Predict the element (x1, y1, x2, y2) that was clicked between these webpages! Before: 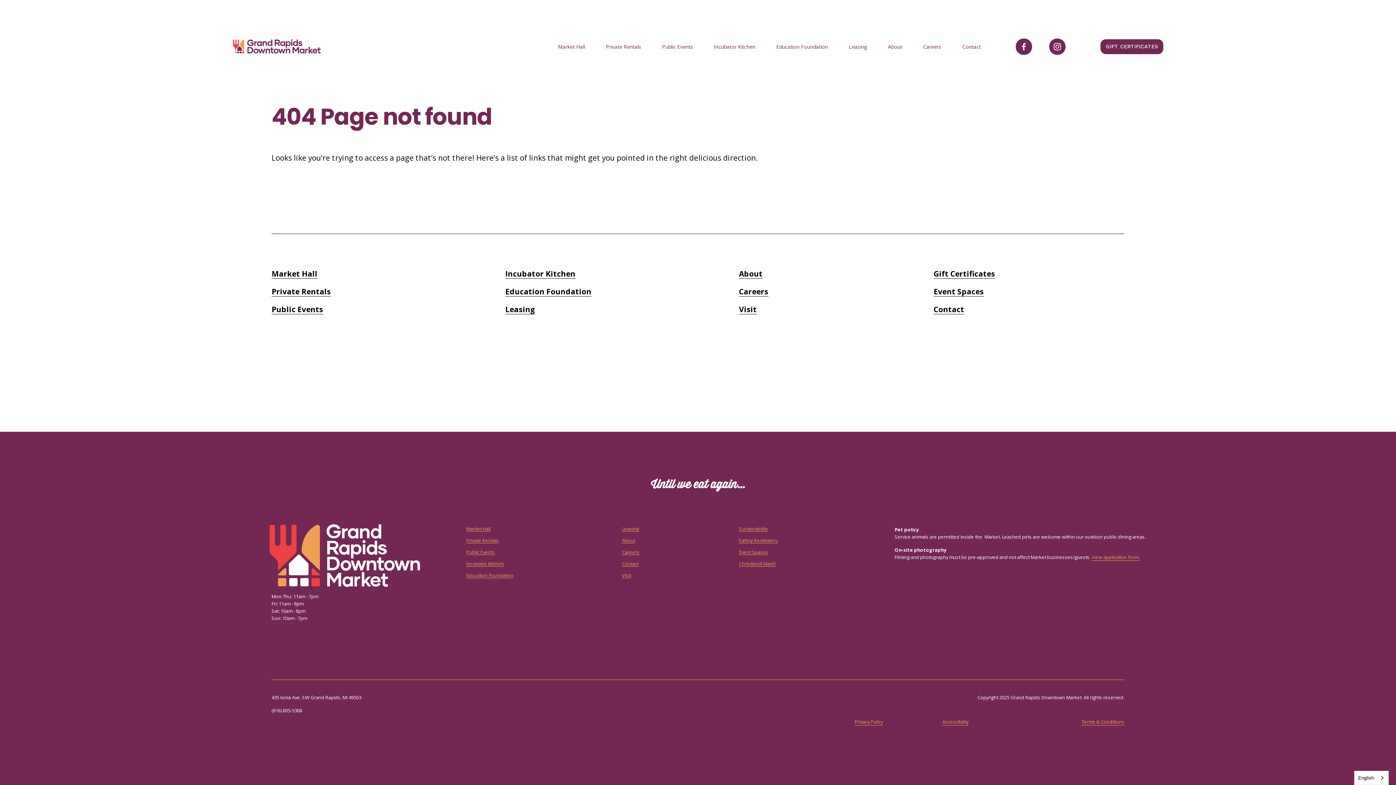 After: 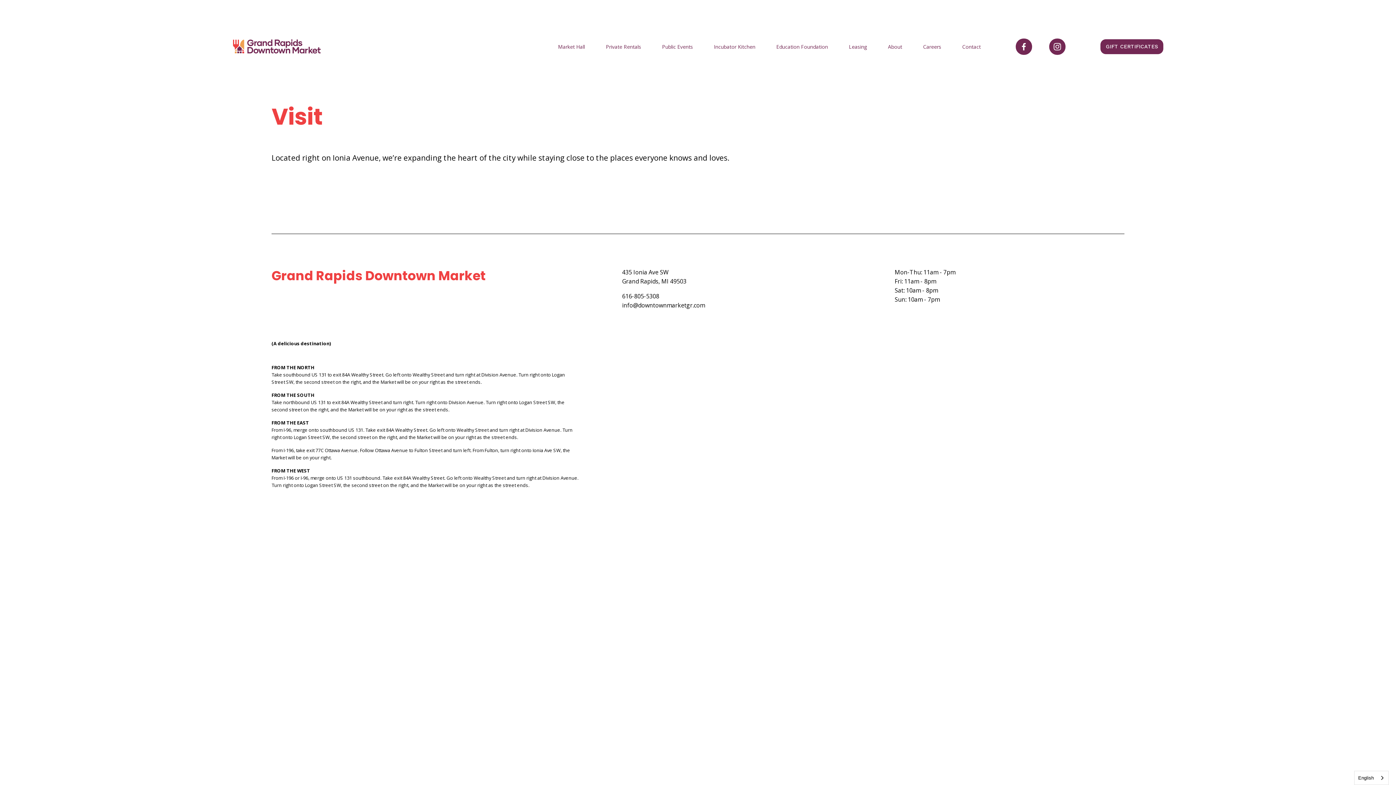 Action: label: Visit bbox: (622, 572, 631, 578)